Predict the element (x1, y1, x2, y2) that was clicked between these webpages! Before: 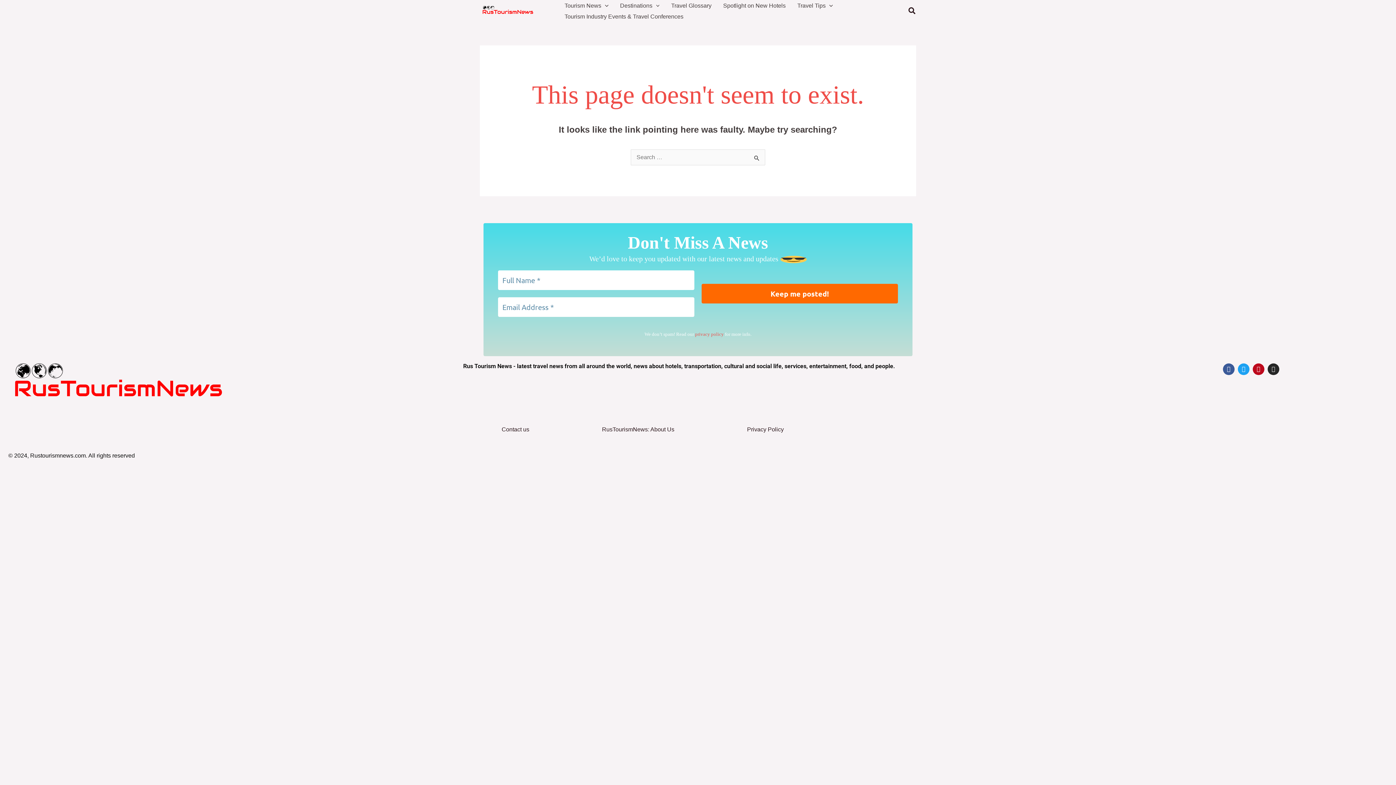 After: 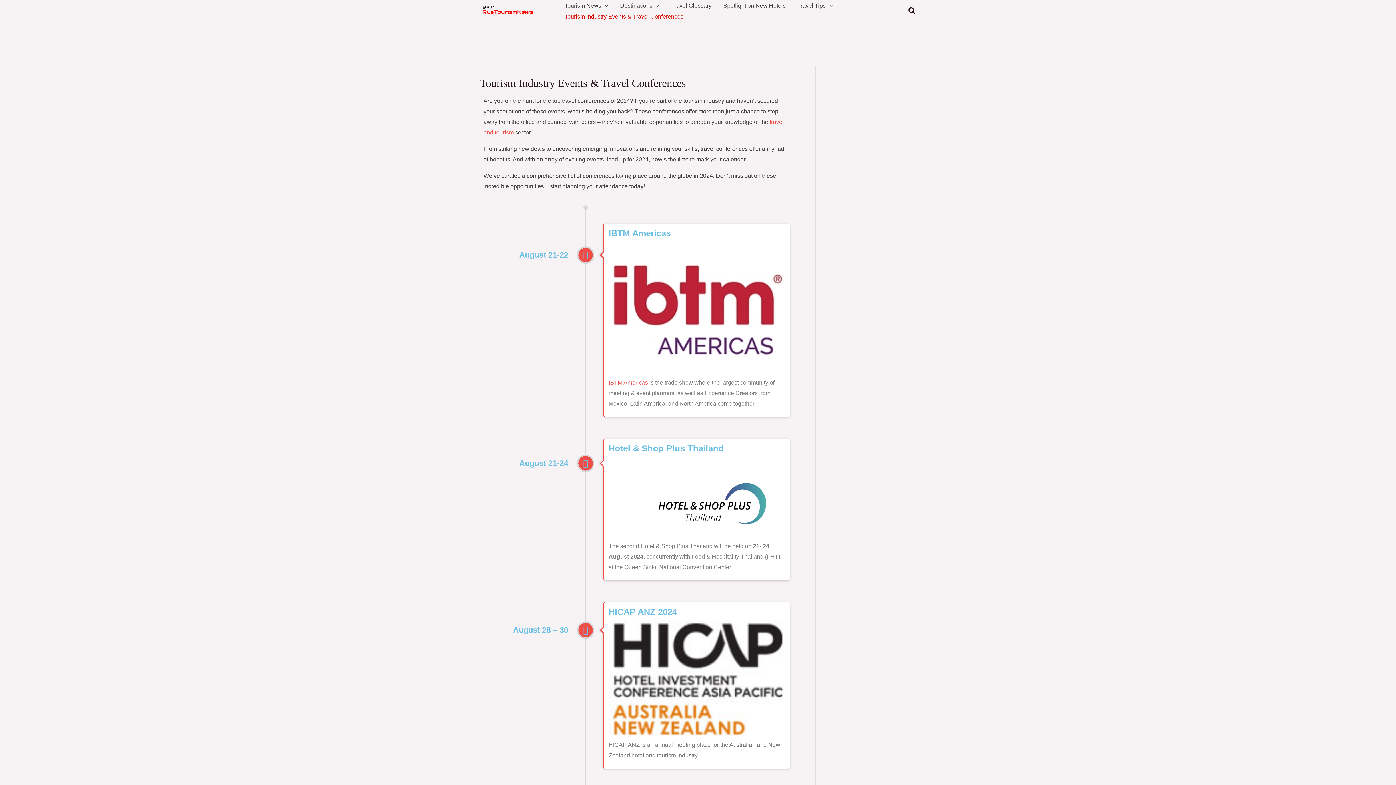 Action: bbox: (558, 11, 689, 22) label: Tourism Industry Events & Travel Conferences